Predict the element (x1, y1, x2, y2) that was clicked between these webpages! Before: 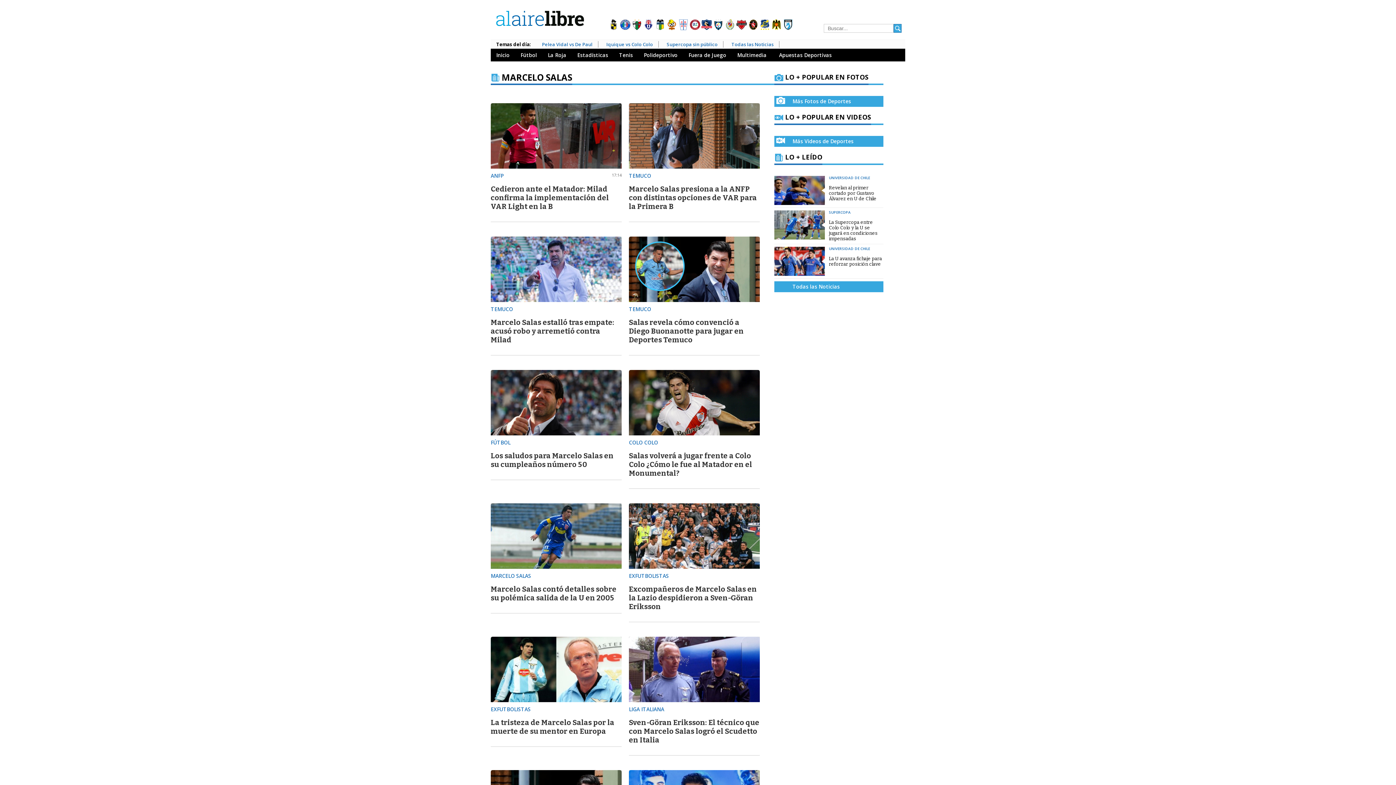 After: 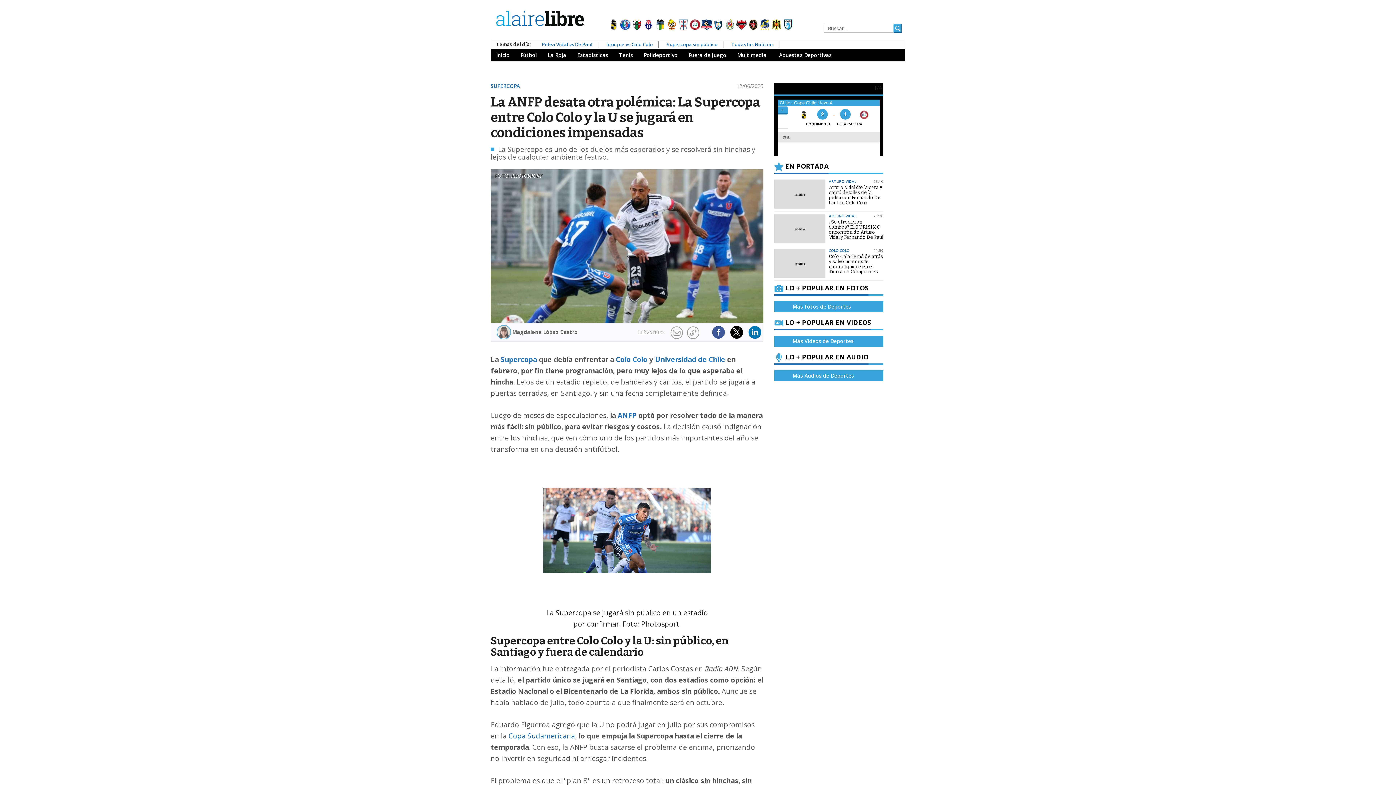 Action: label: Supercopa sin público bbox: (661, 41, 723, 47)